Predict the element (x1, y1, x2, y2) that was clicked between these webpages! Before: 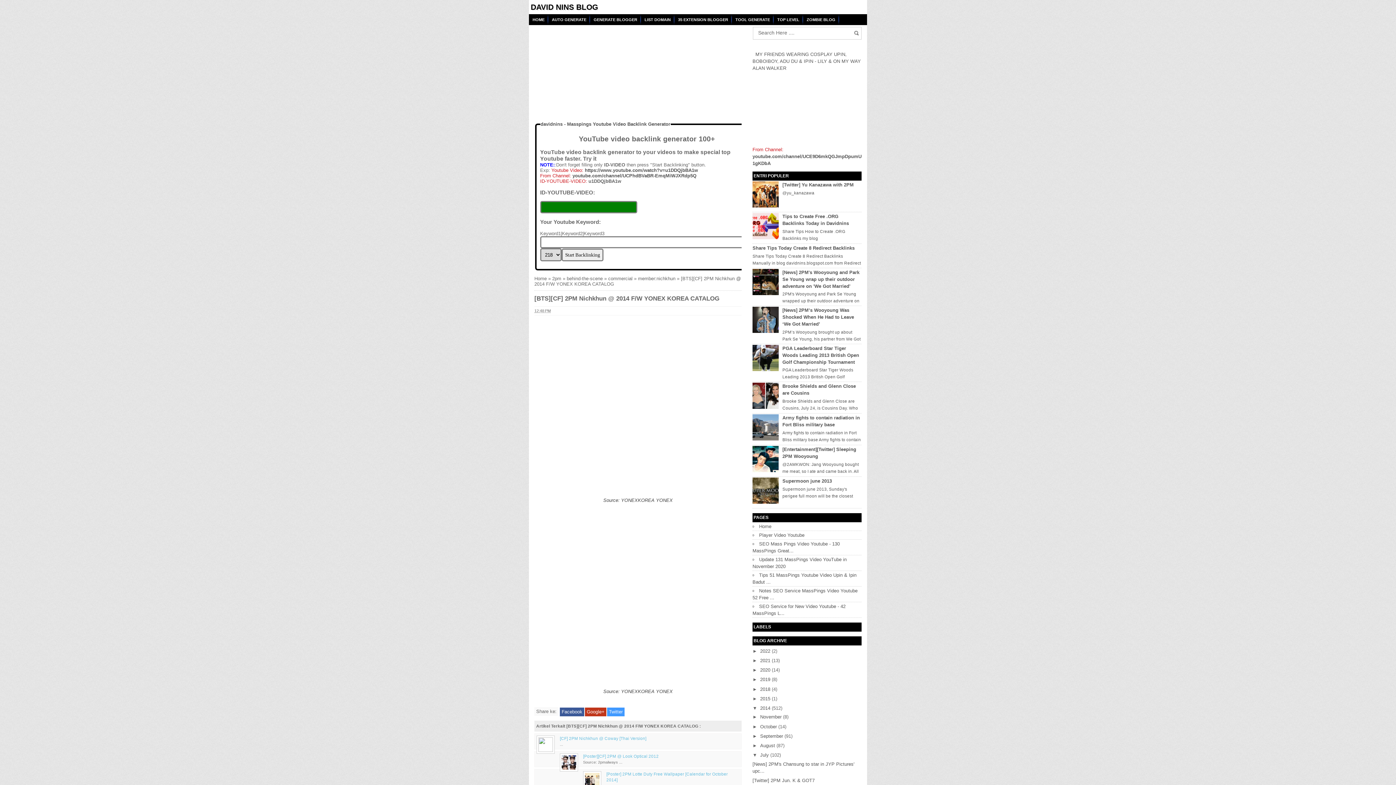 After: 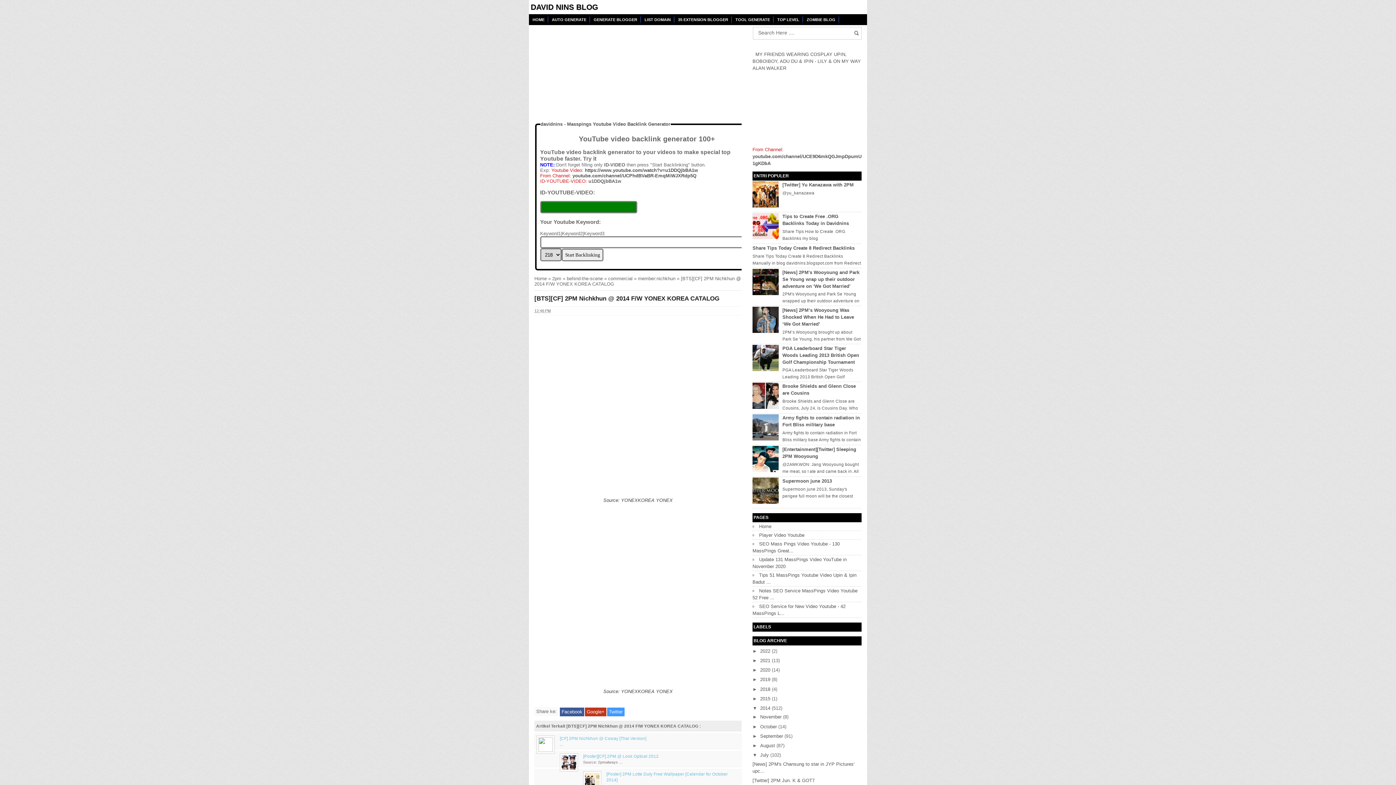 Action: bbox: (534, 295, 719, 302) label: [BTS][CF] 2PM Nichkhun @ 2014 F/W YONEX KOREA CATALOG